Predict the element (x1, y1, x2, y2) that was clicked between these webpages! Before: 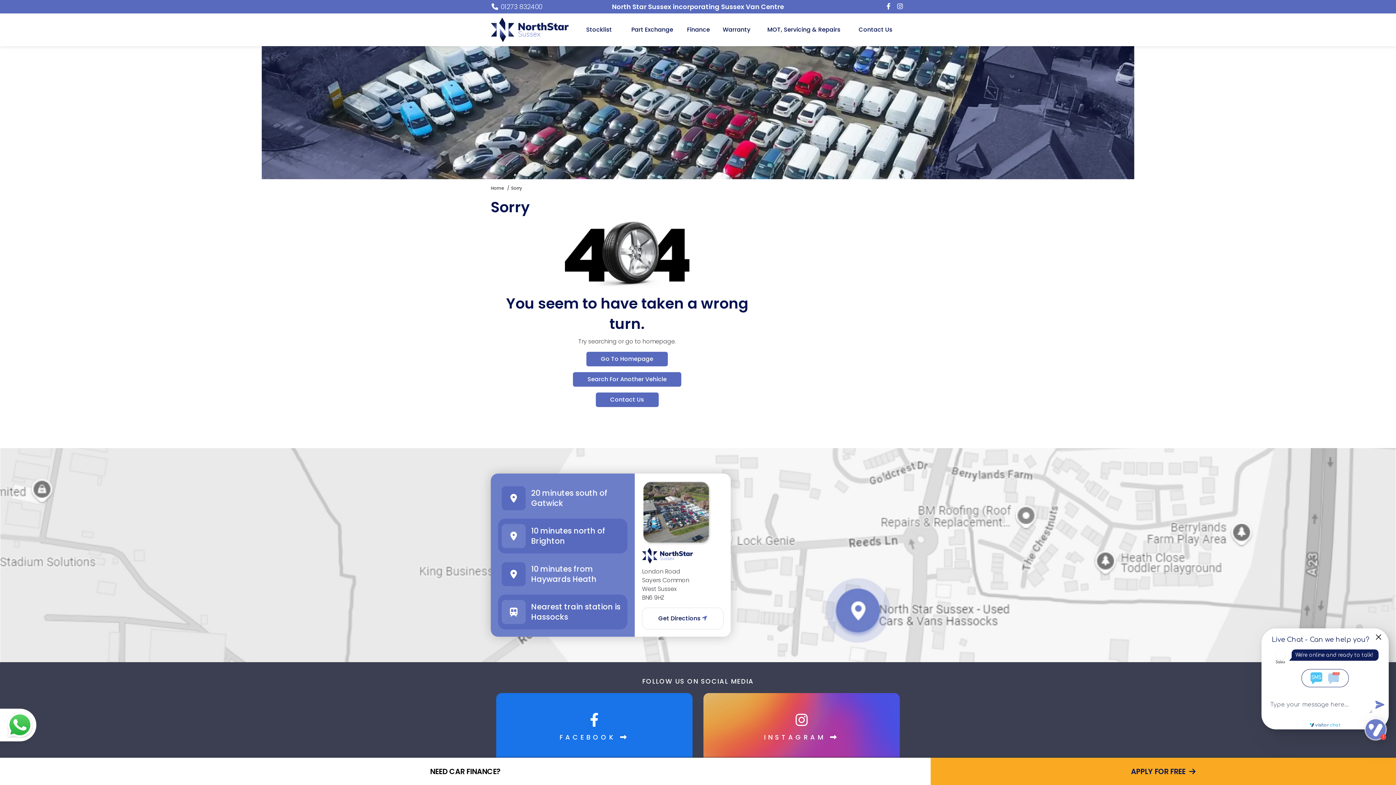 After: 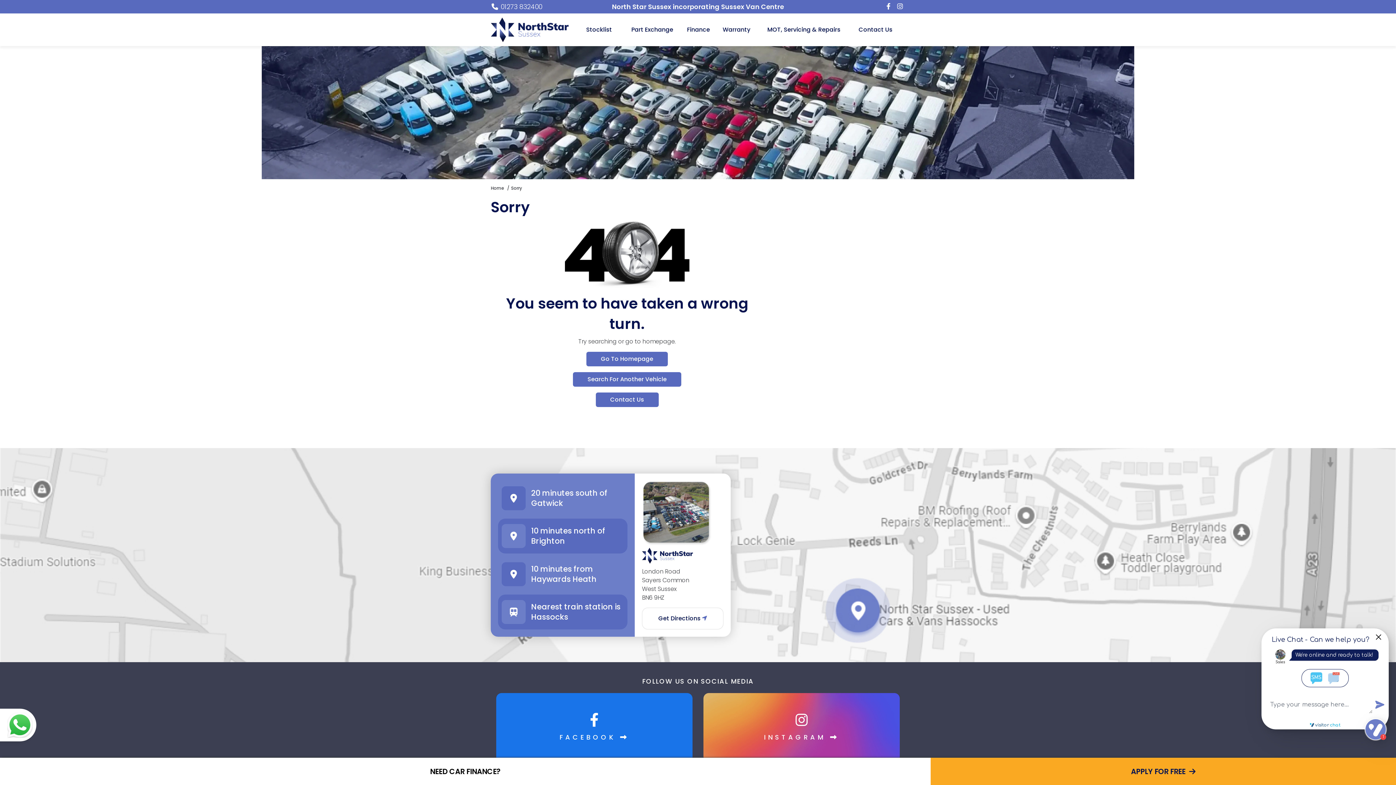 Action: bbox: (496, 693, 692, 762) label: FACEBOOK 